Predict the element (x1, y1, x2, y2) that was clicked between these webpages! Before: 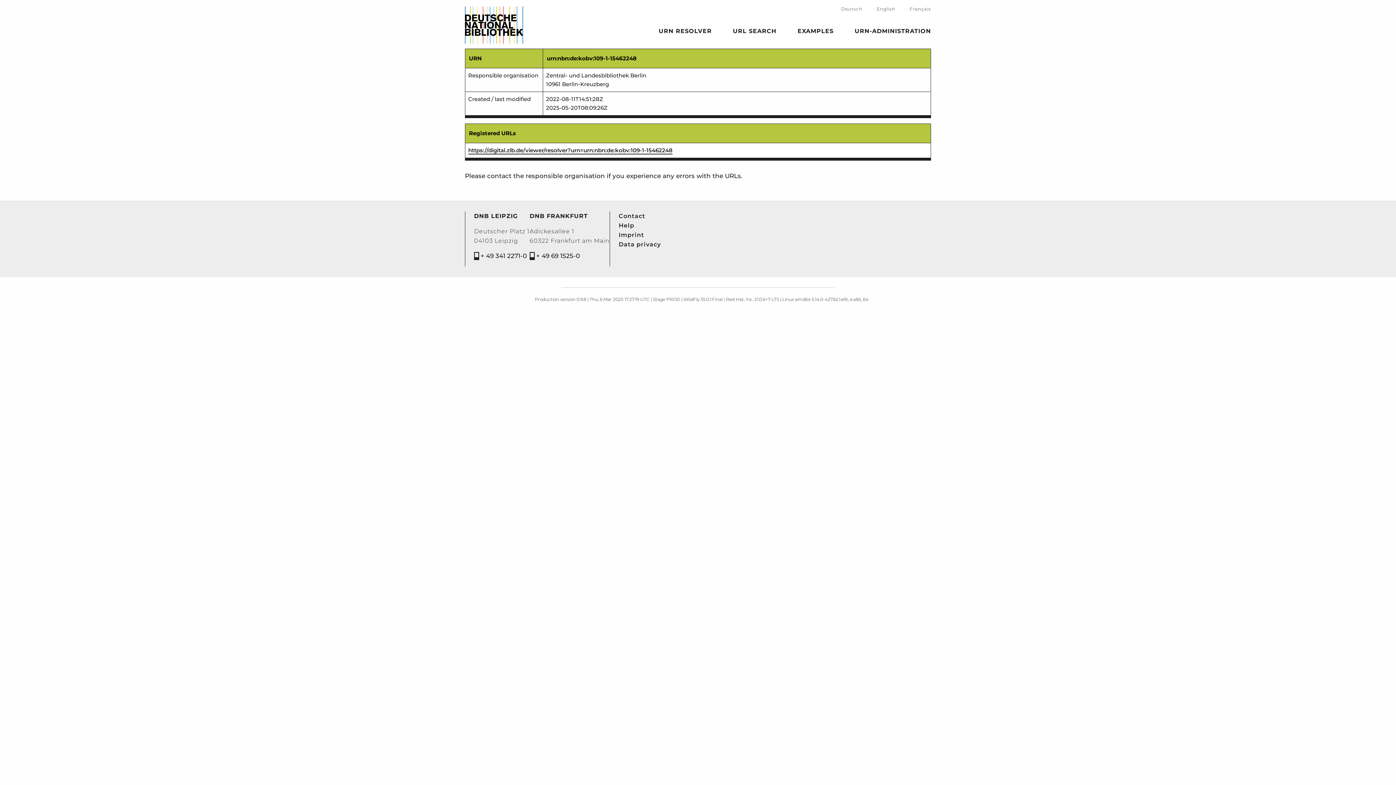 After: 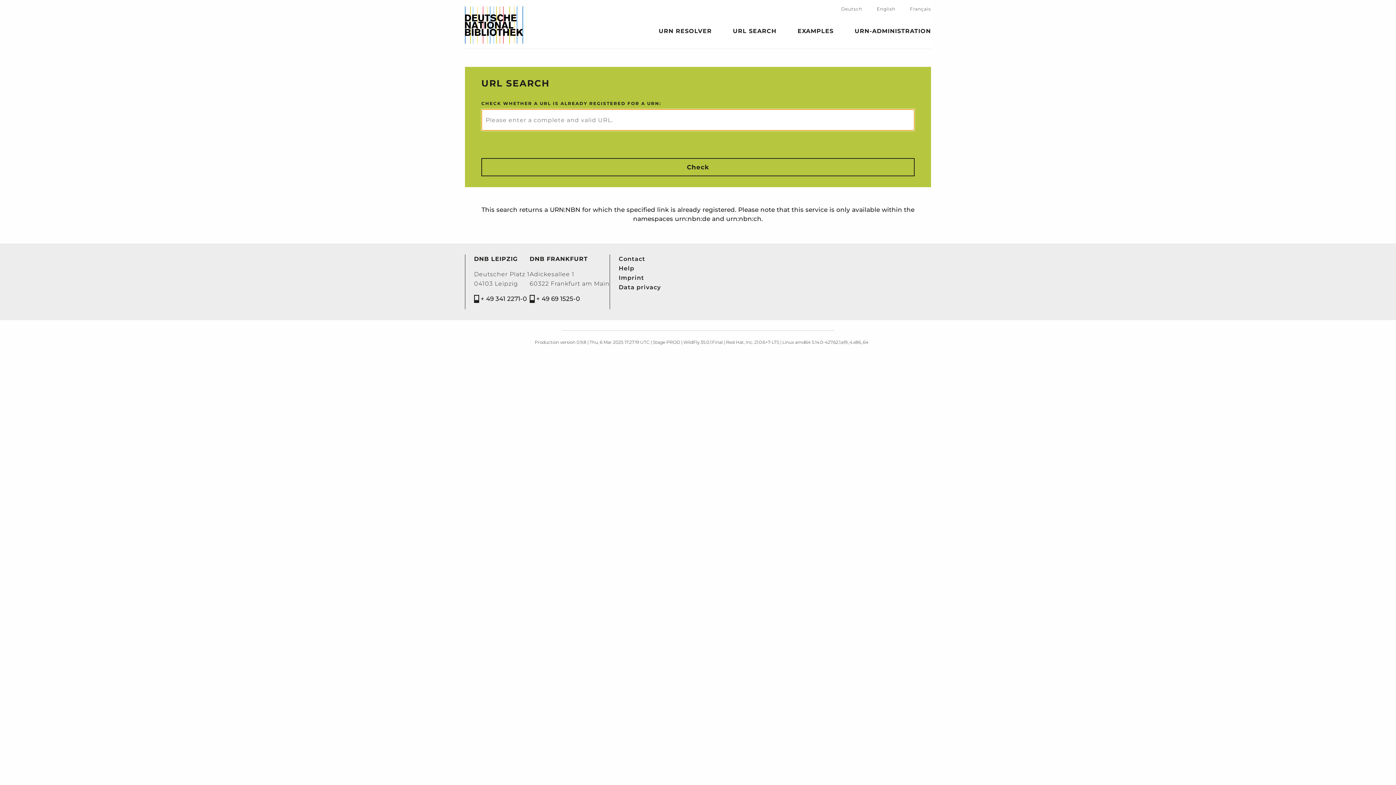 Action: bbox: (731, 30, 778, 34) label: URL SEARCH